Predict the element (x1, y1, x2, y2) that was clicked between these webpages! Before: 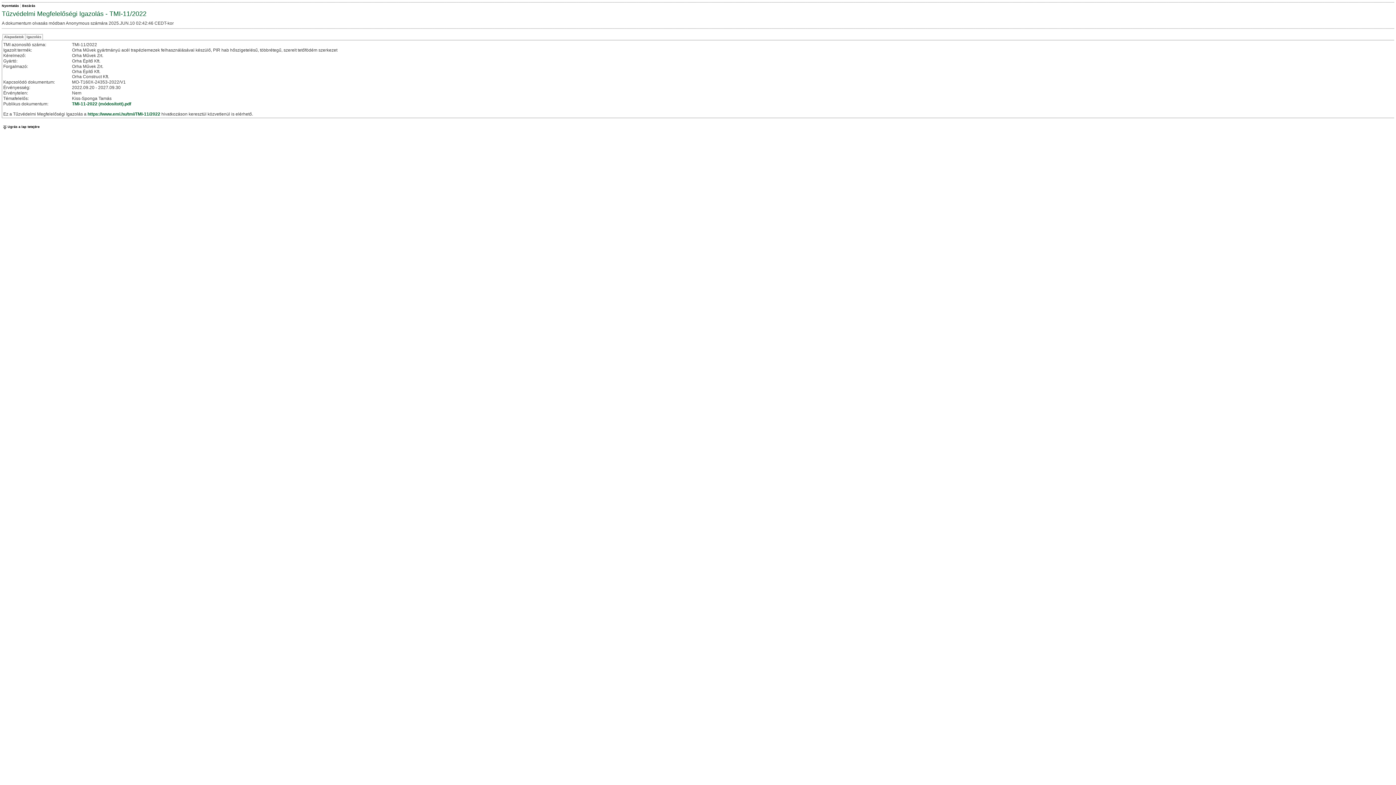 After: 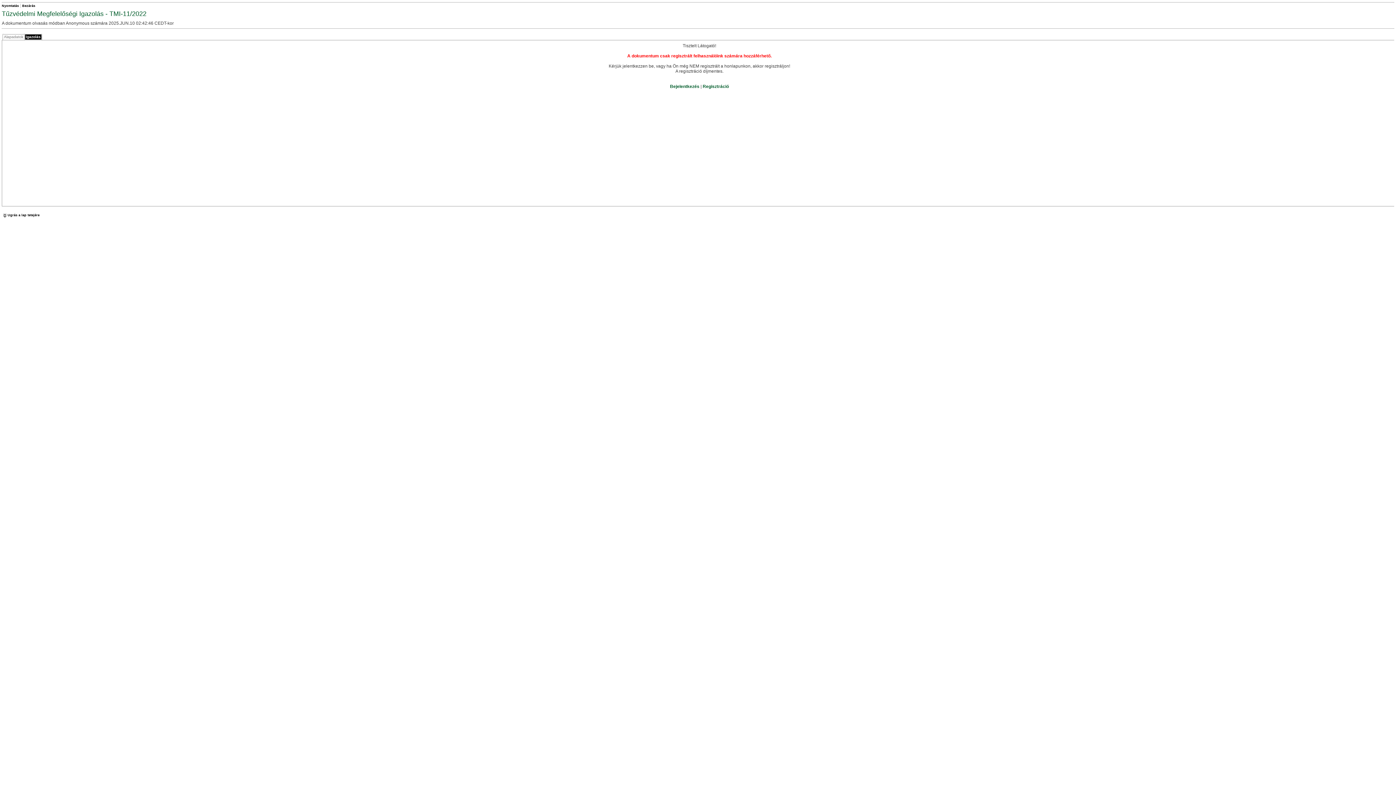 Action: label: Igazolás bbox: (25, 34, 42, 39)